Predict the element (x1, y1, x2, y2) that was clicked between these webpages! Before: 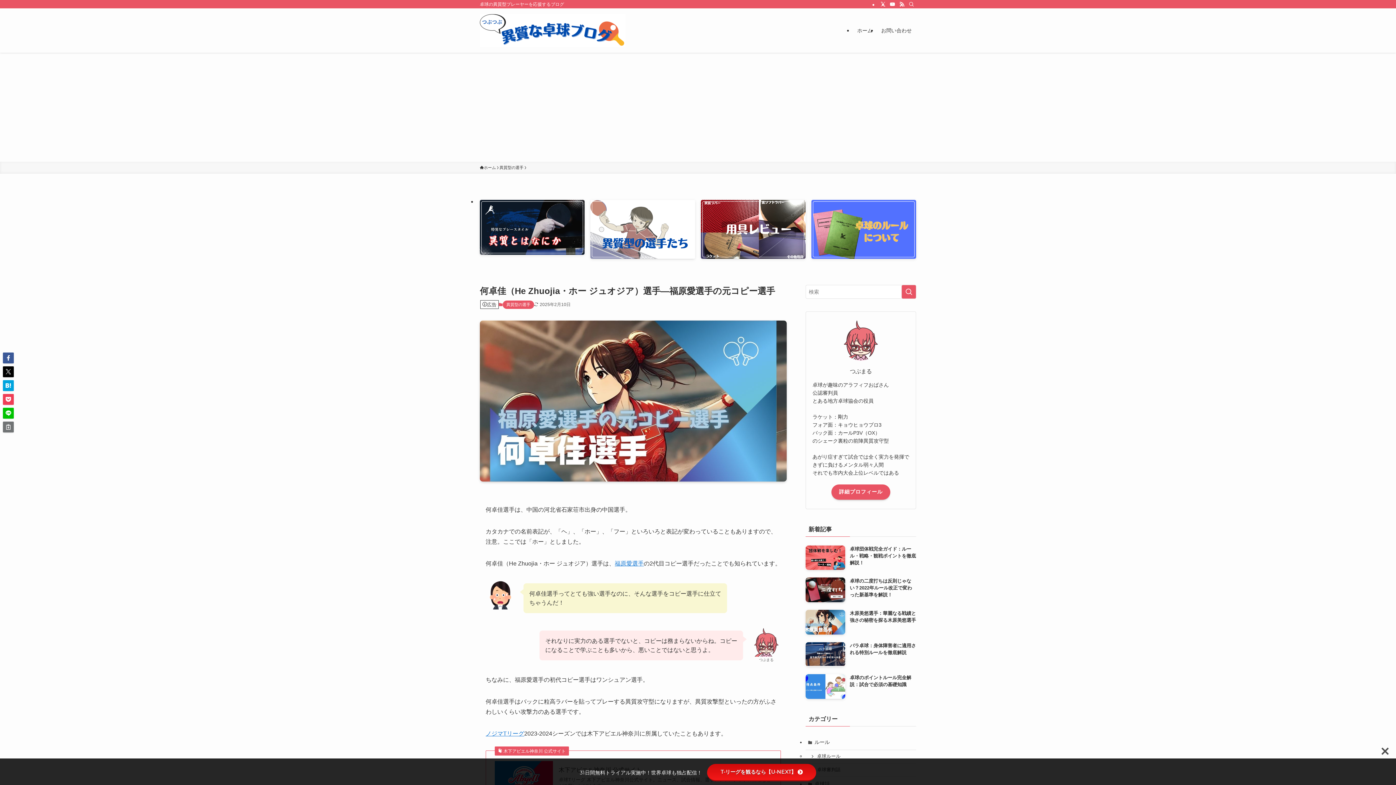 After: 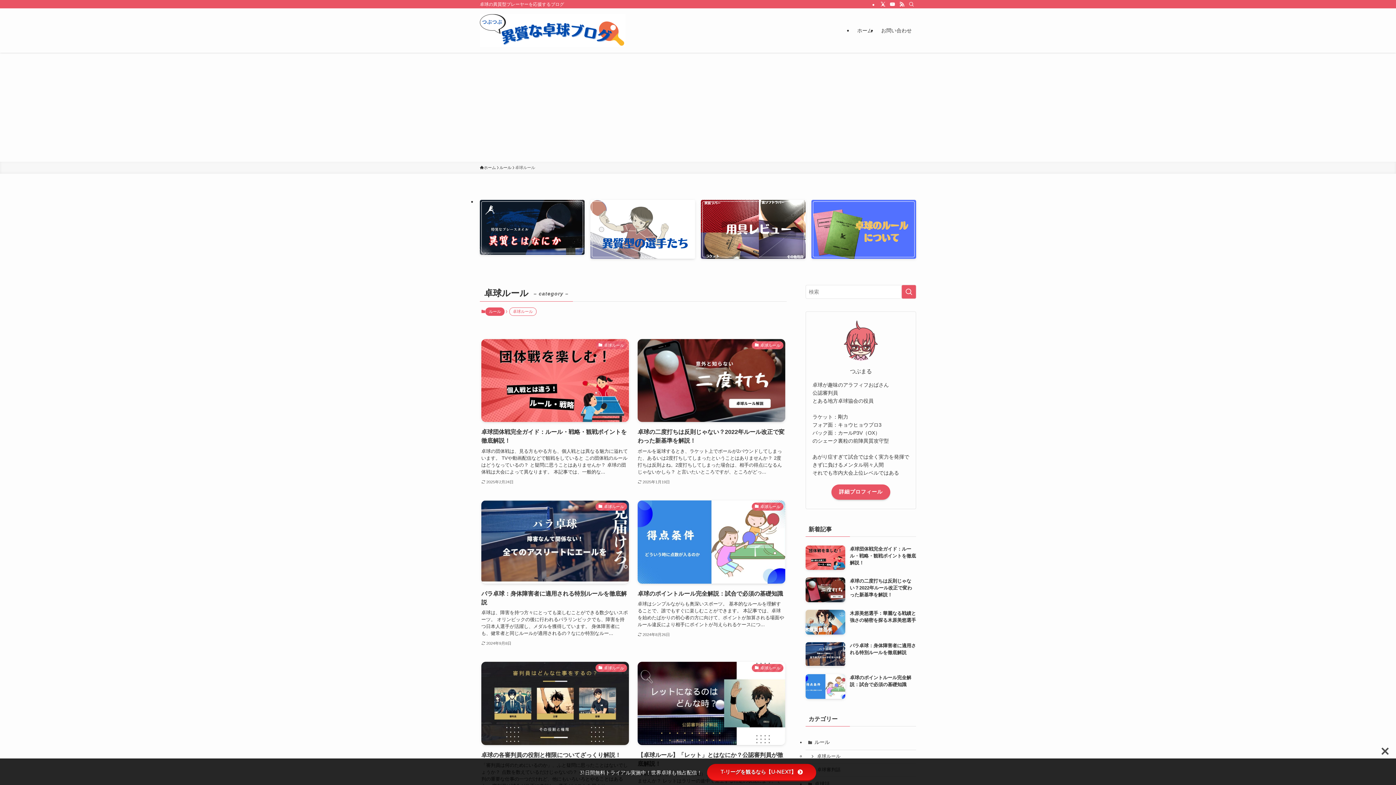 Action: bbox: (805, 750, 916, 763) label: 卓球ルール